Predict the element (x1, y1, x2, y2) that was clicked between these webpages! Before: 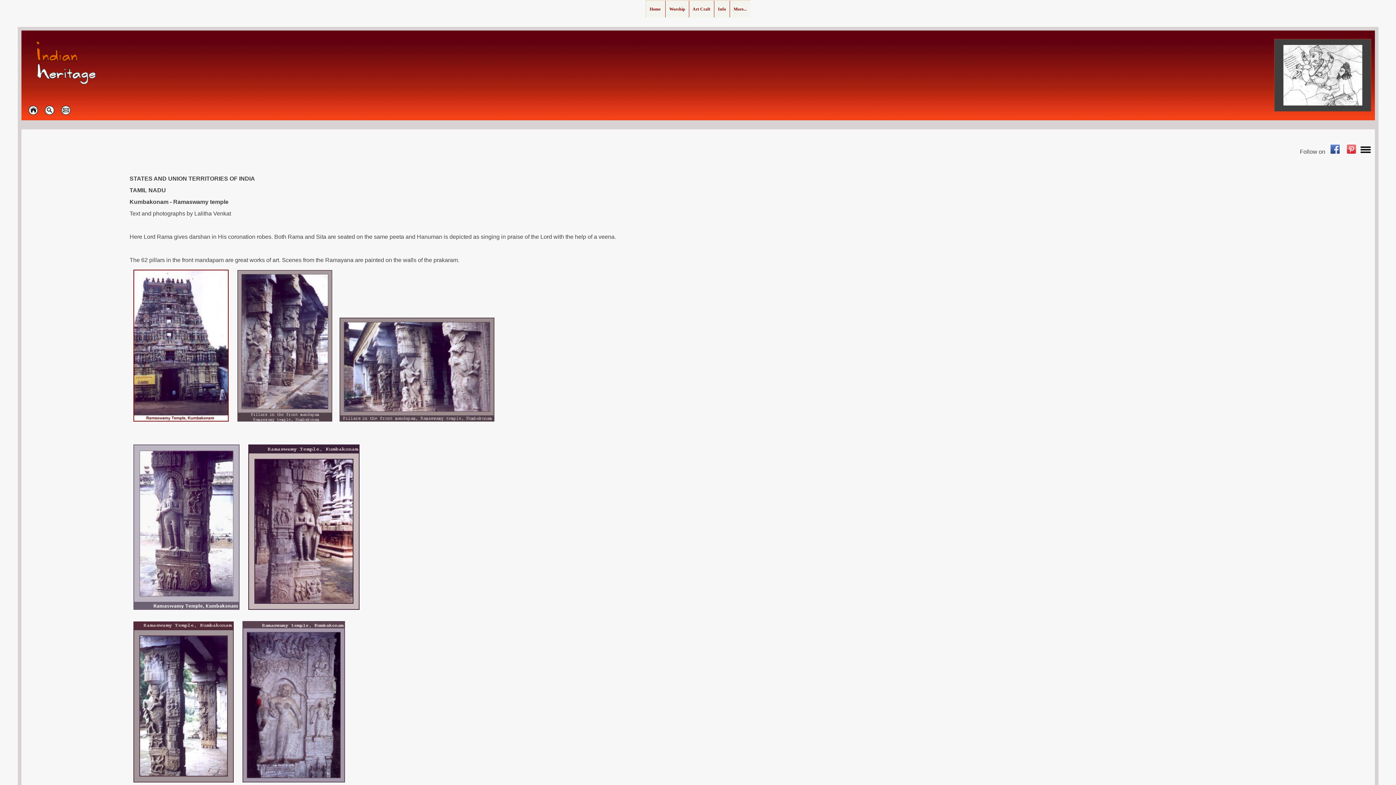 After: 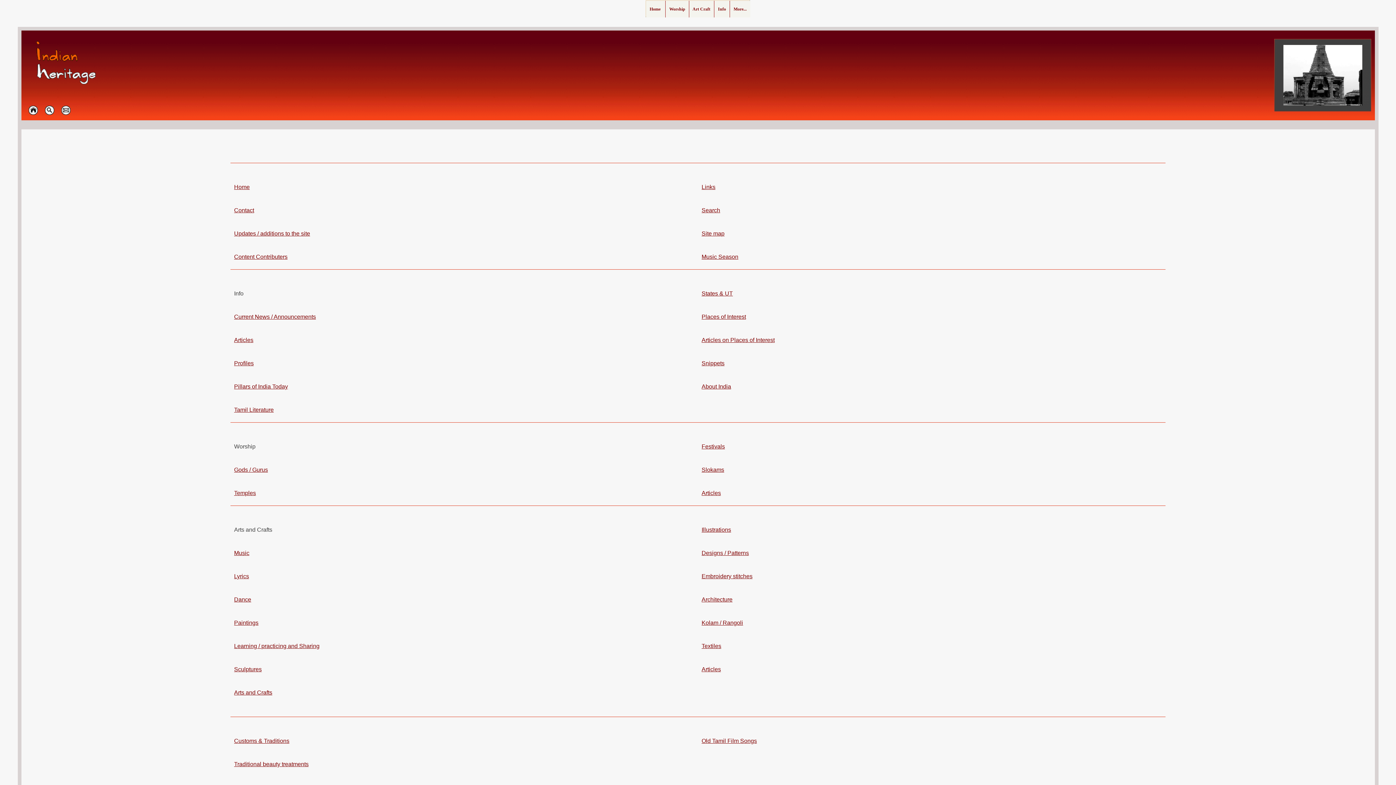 Action: bbox: (1359, 148, 1371, 154)